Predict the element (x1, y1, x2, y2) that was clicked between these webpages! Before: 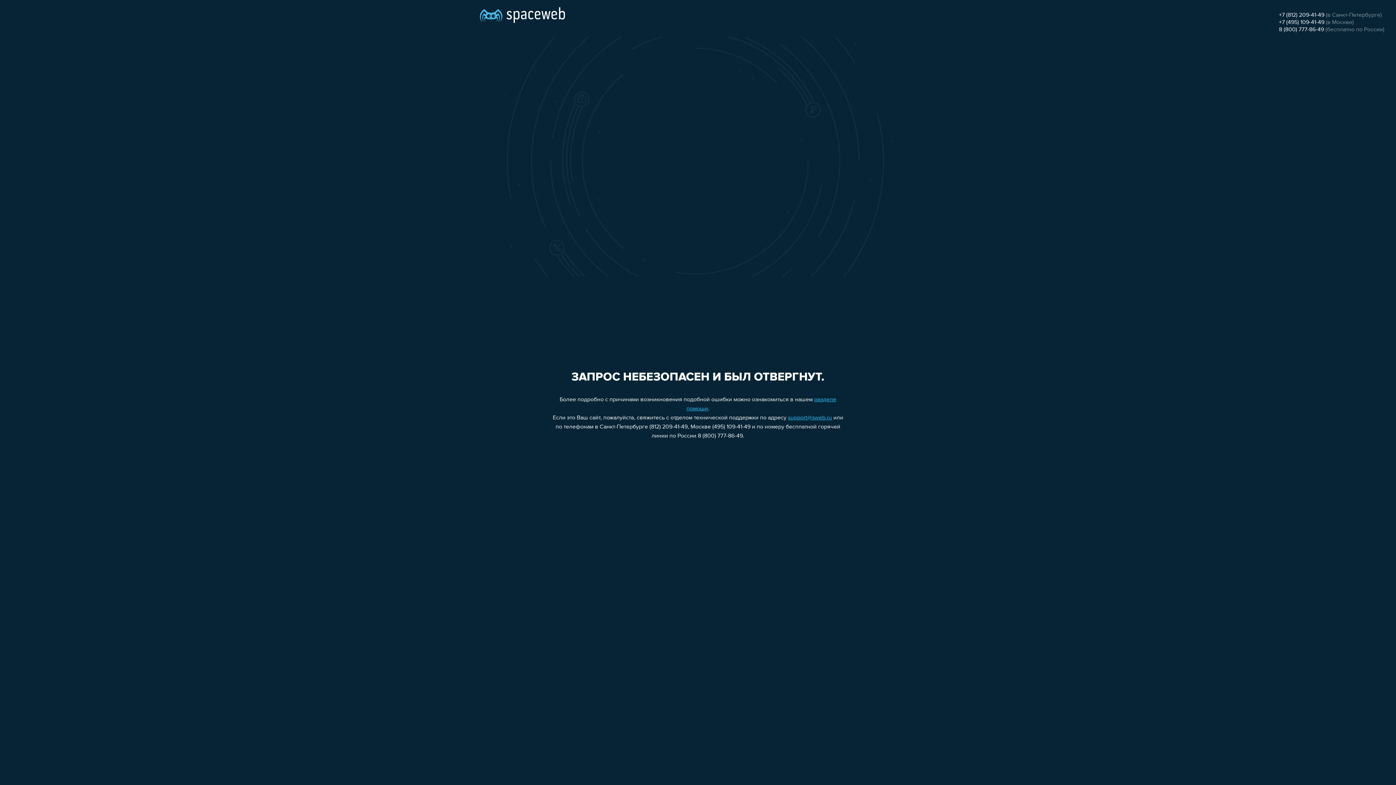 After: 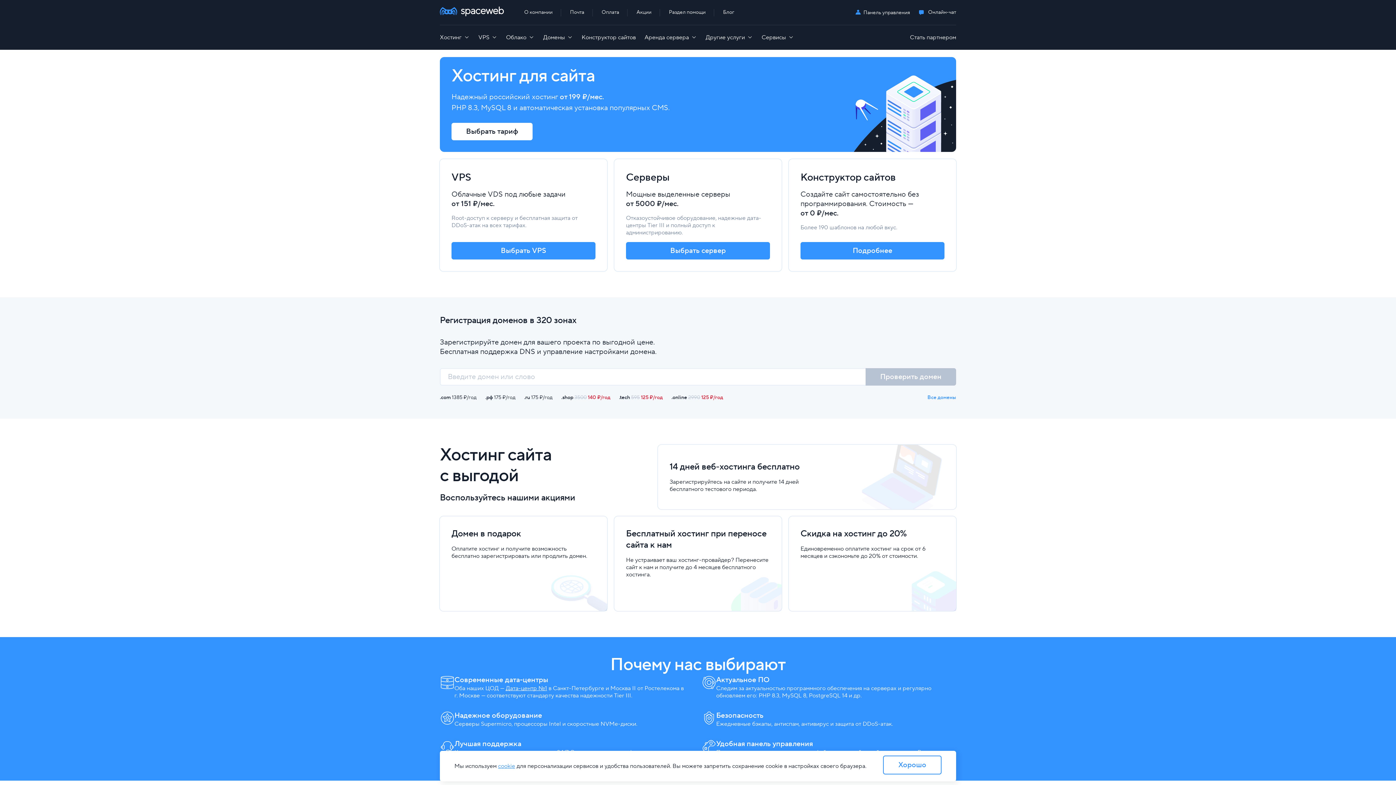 Action: bbox: (480, 0, 565, 25)